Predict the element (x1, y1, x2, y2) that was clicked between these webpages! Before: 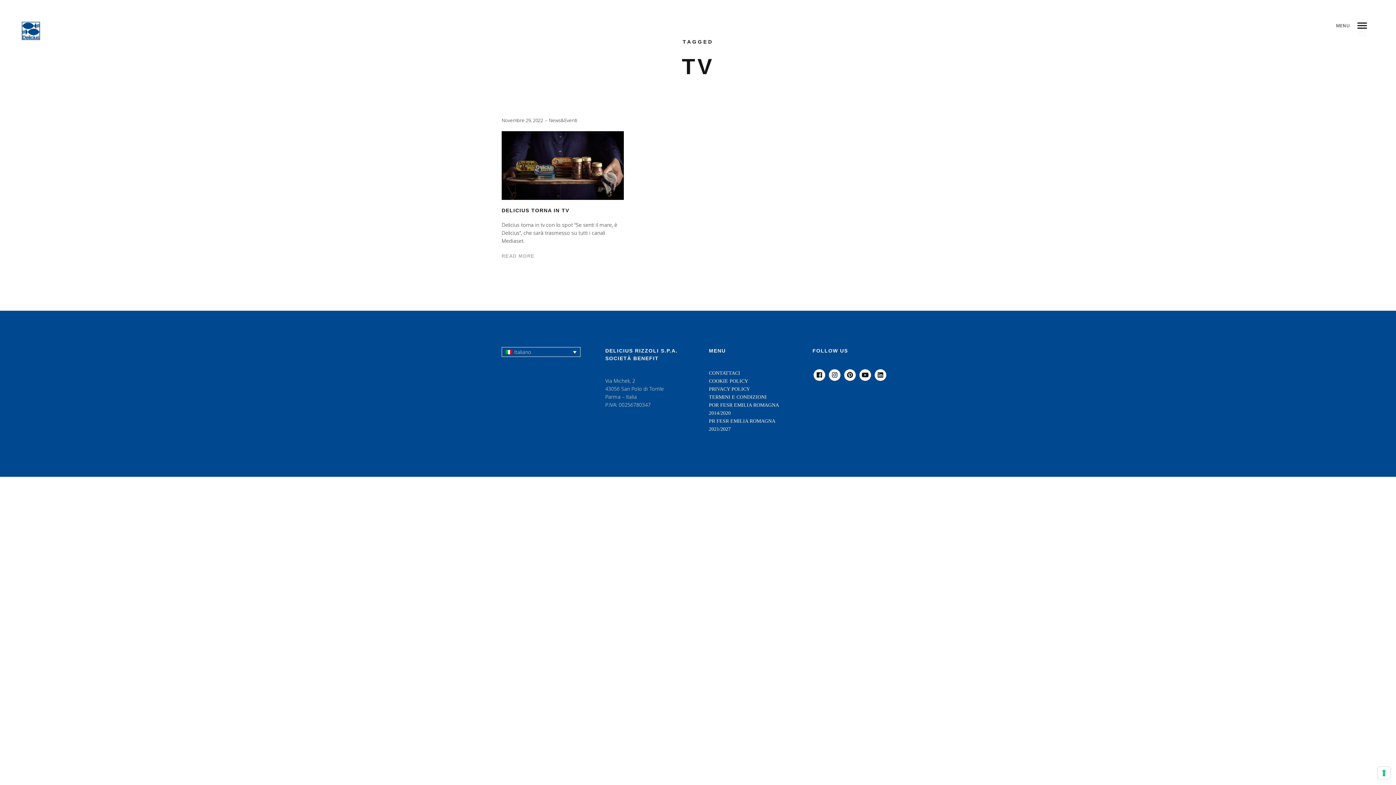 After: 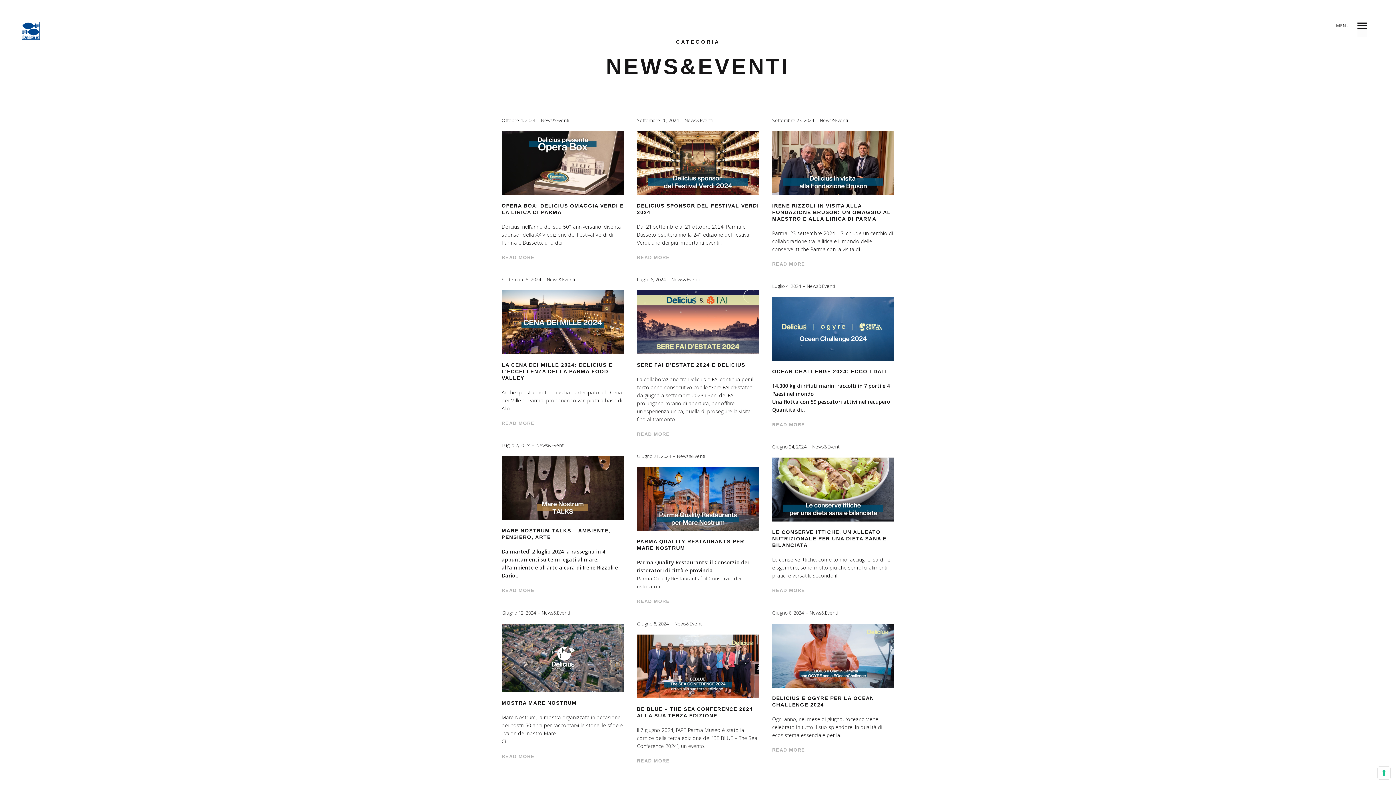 Action: label: News&Eventi bbox: (549, 116, 577, 124)